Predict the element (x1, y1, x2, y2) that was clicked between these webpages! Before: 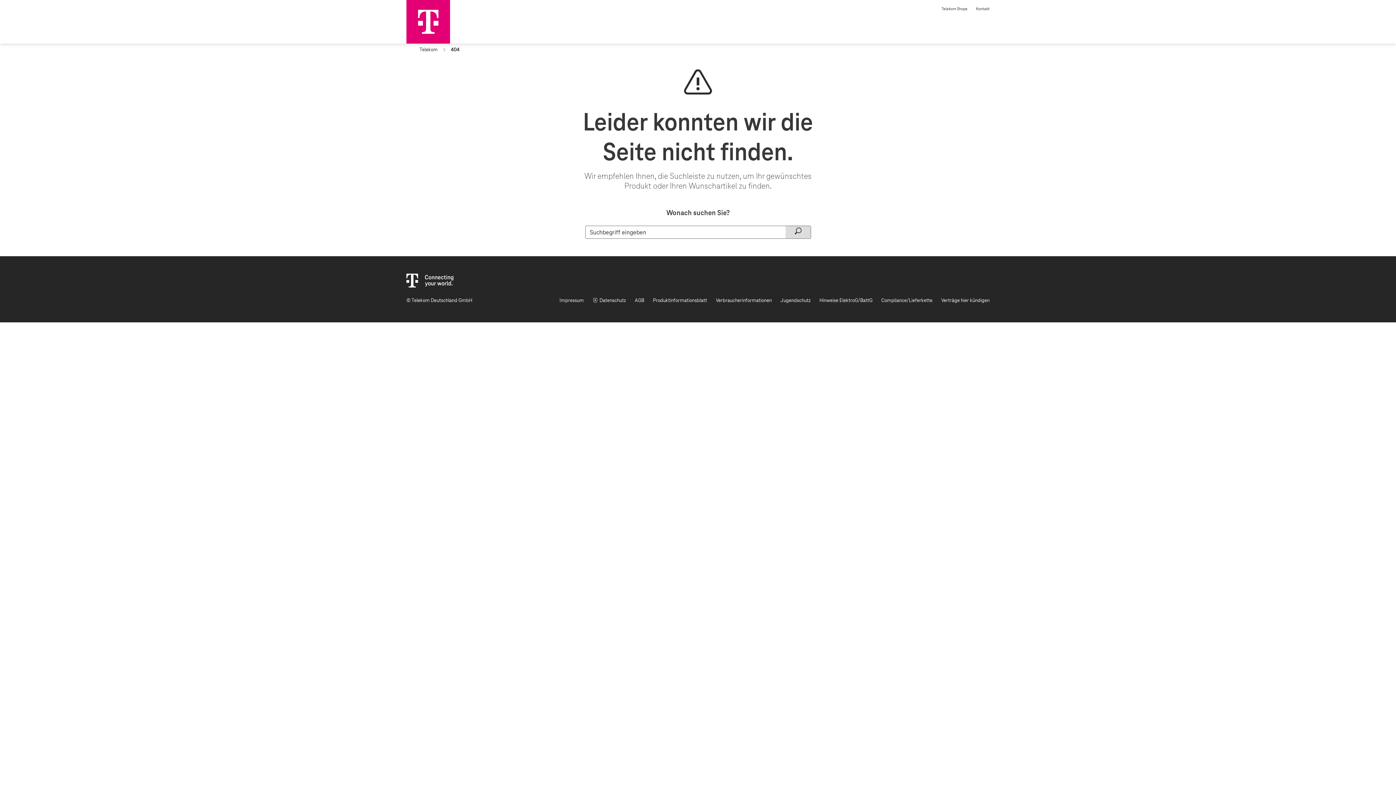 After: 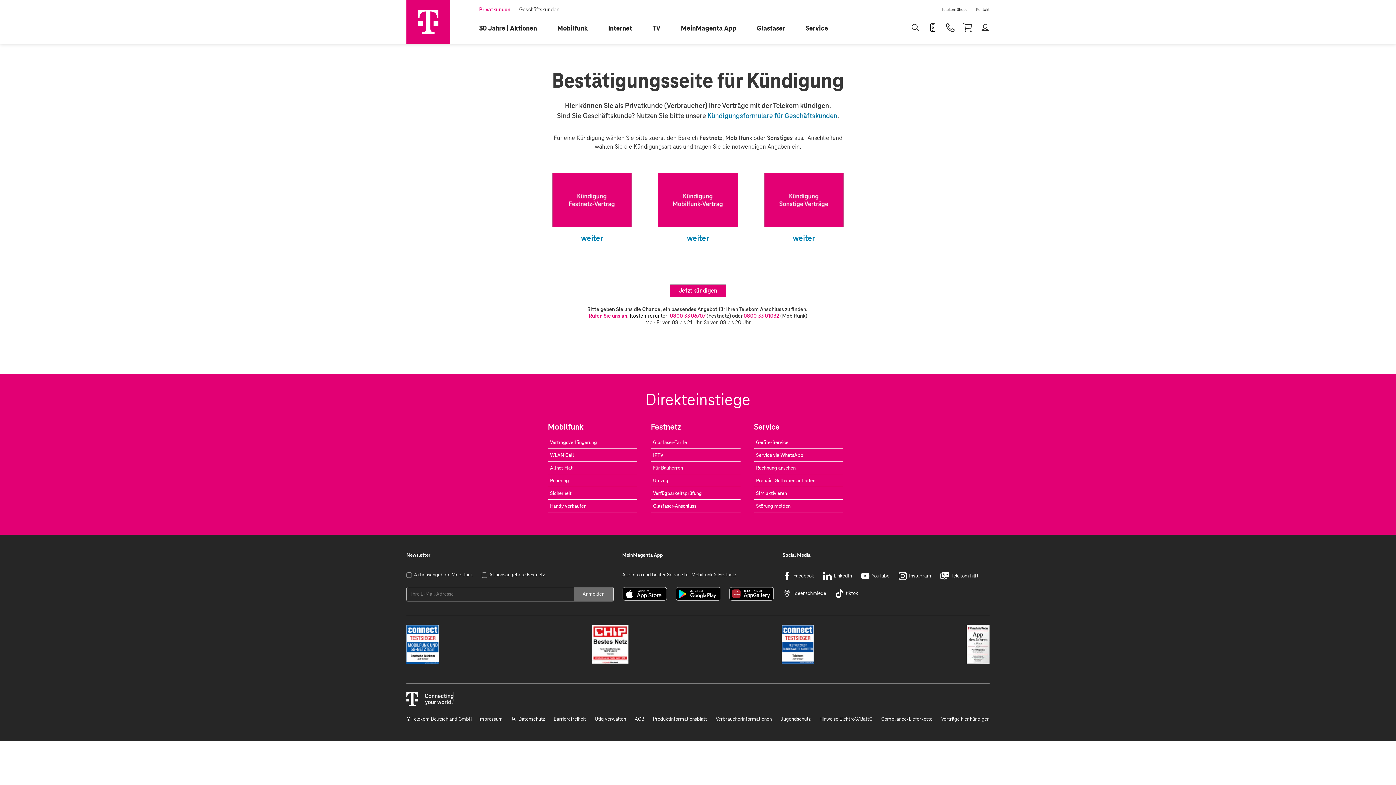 Action: bbox: (941, 296, 989, 305) label: Verträge hier kündigen